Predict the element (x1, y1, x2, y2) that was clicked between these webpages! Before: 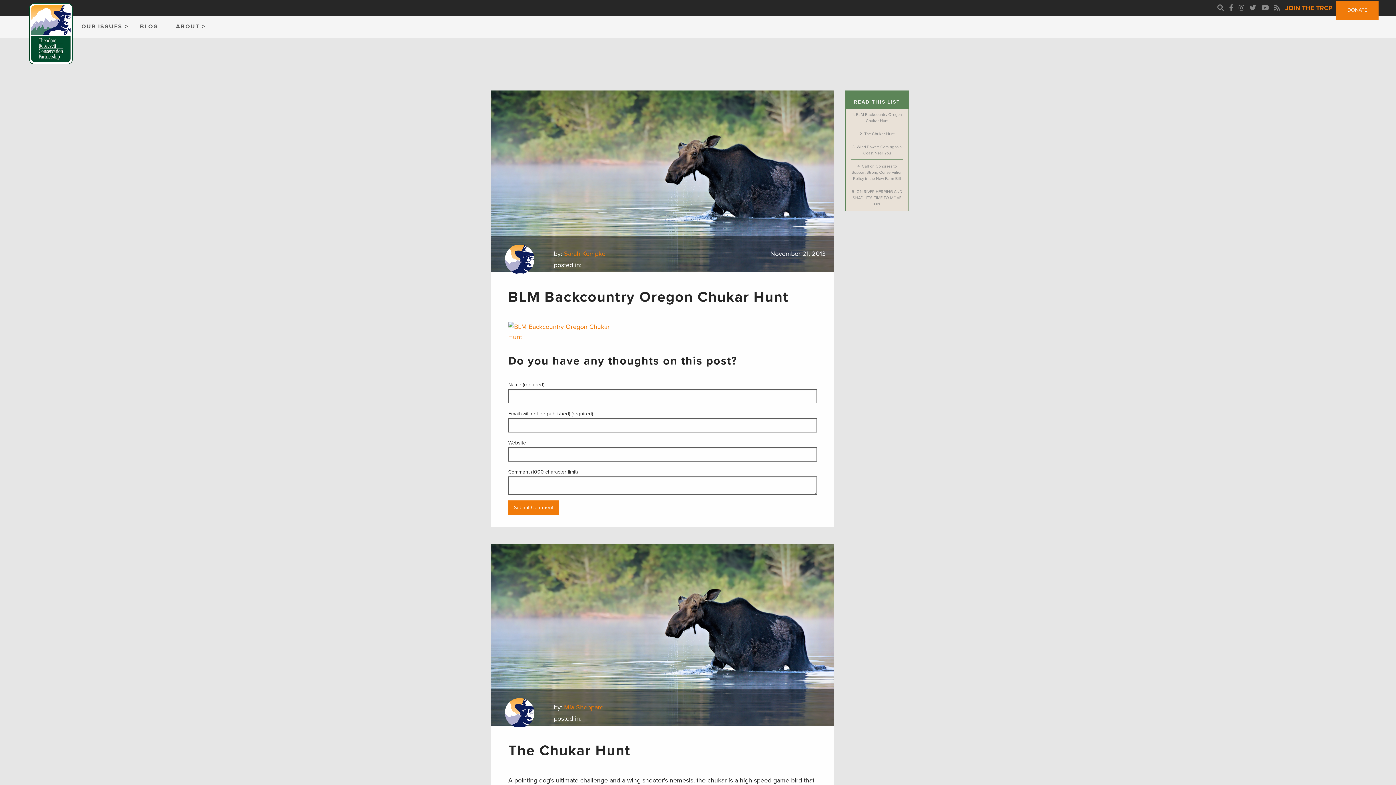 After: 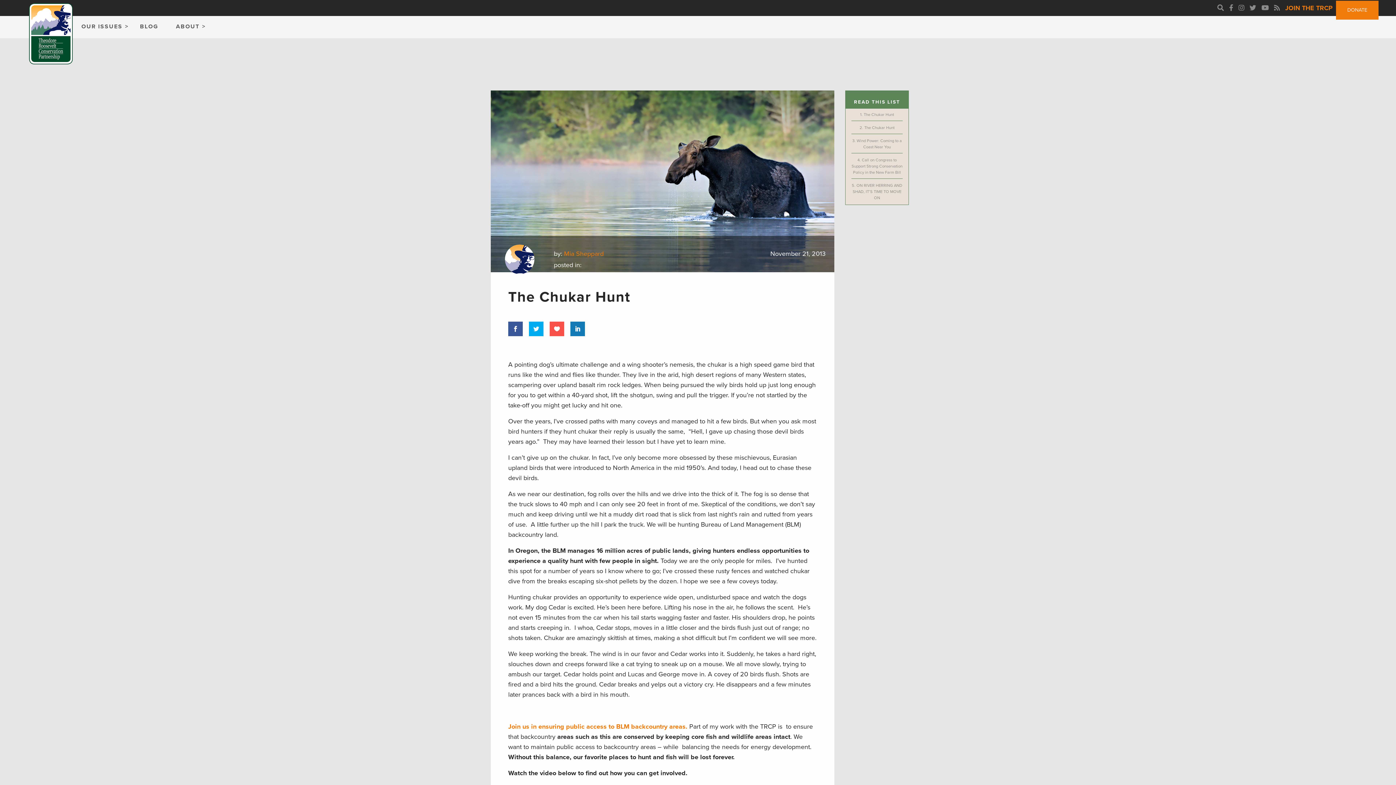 Action: label: The Chukar Hunt bbox: (864, 131, 894, 136)